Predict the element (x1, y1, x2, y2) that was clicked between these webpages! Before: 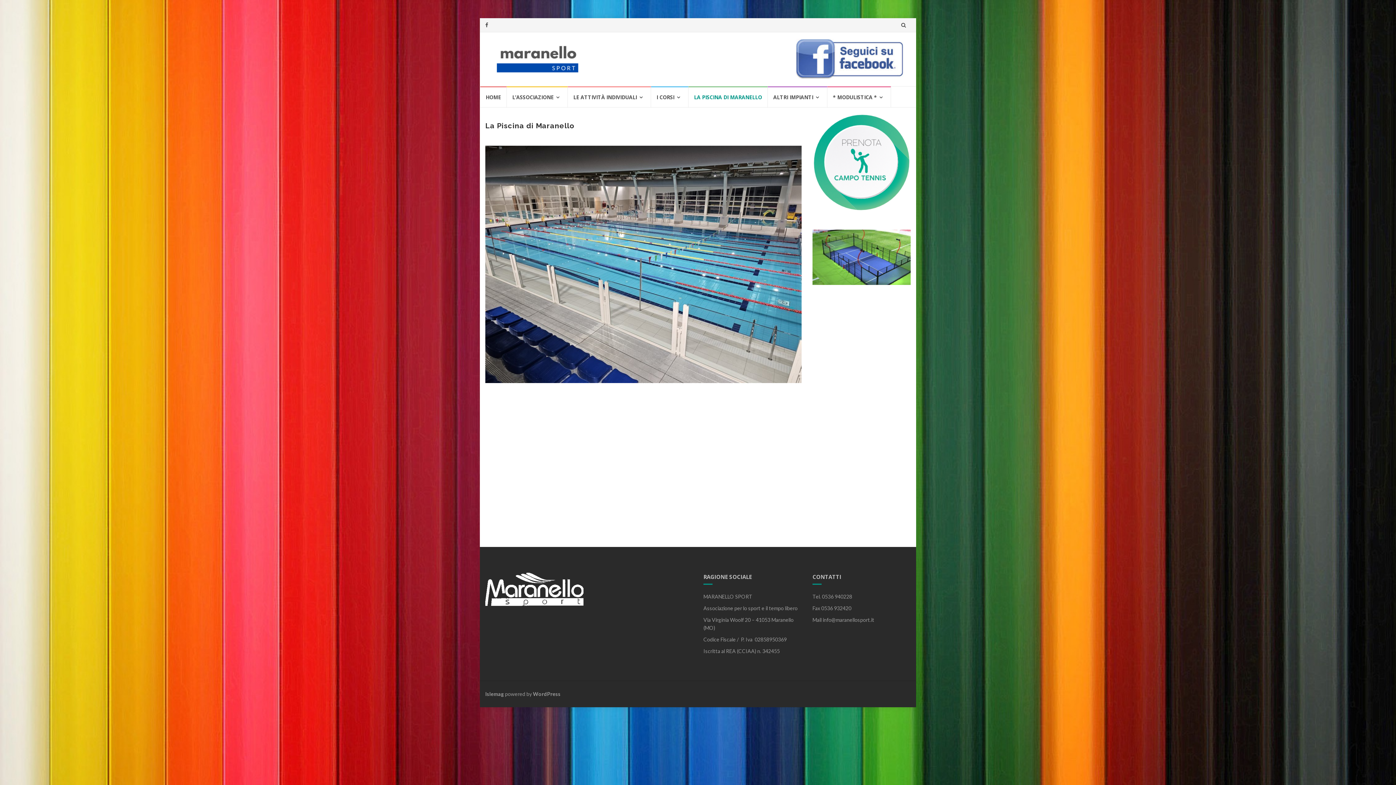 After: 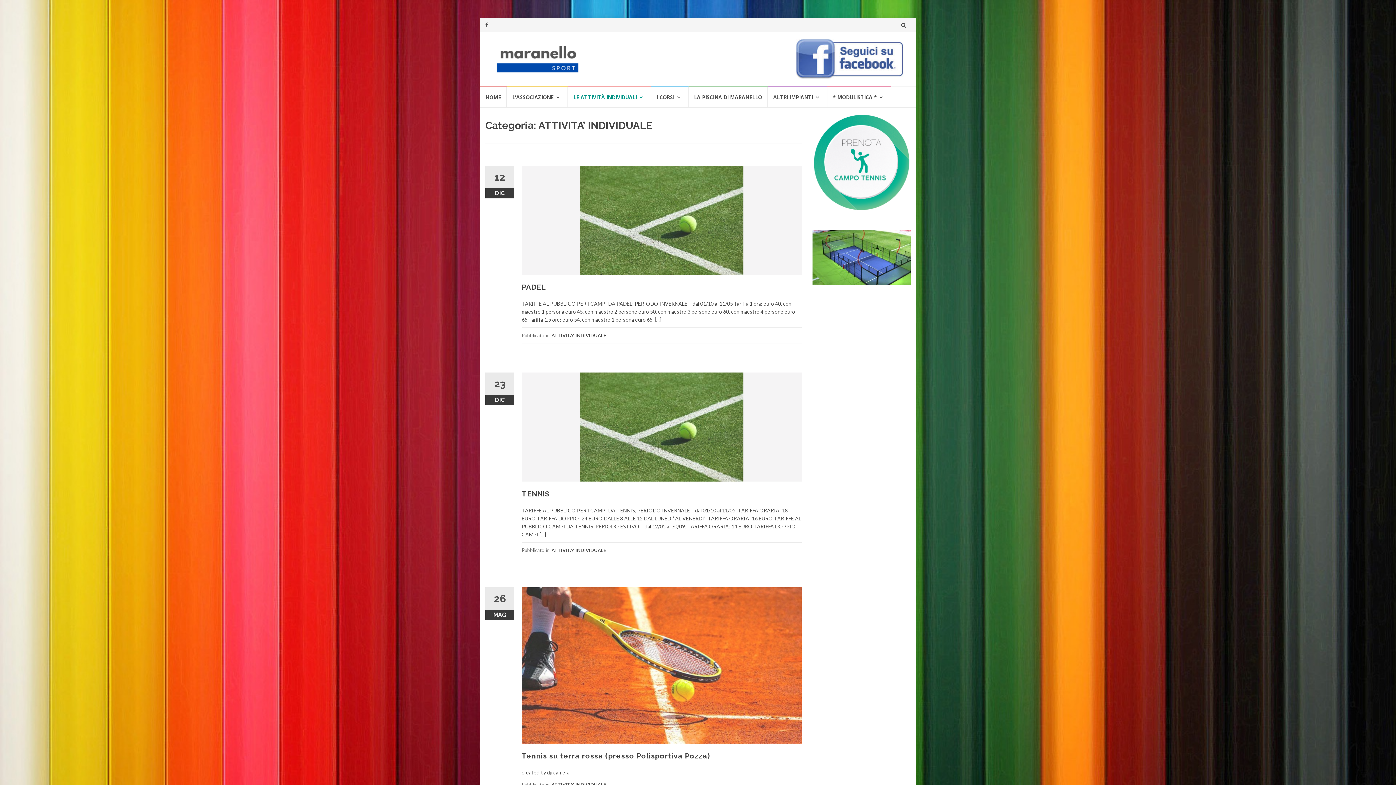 Action: bbox: (568, 86, 651, 107) label: LE ATTIVITÀ INDIVIDUALI